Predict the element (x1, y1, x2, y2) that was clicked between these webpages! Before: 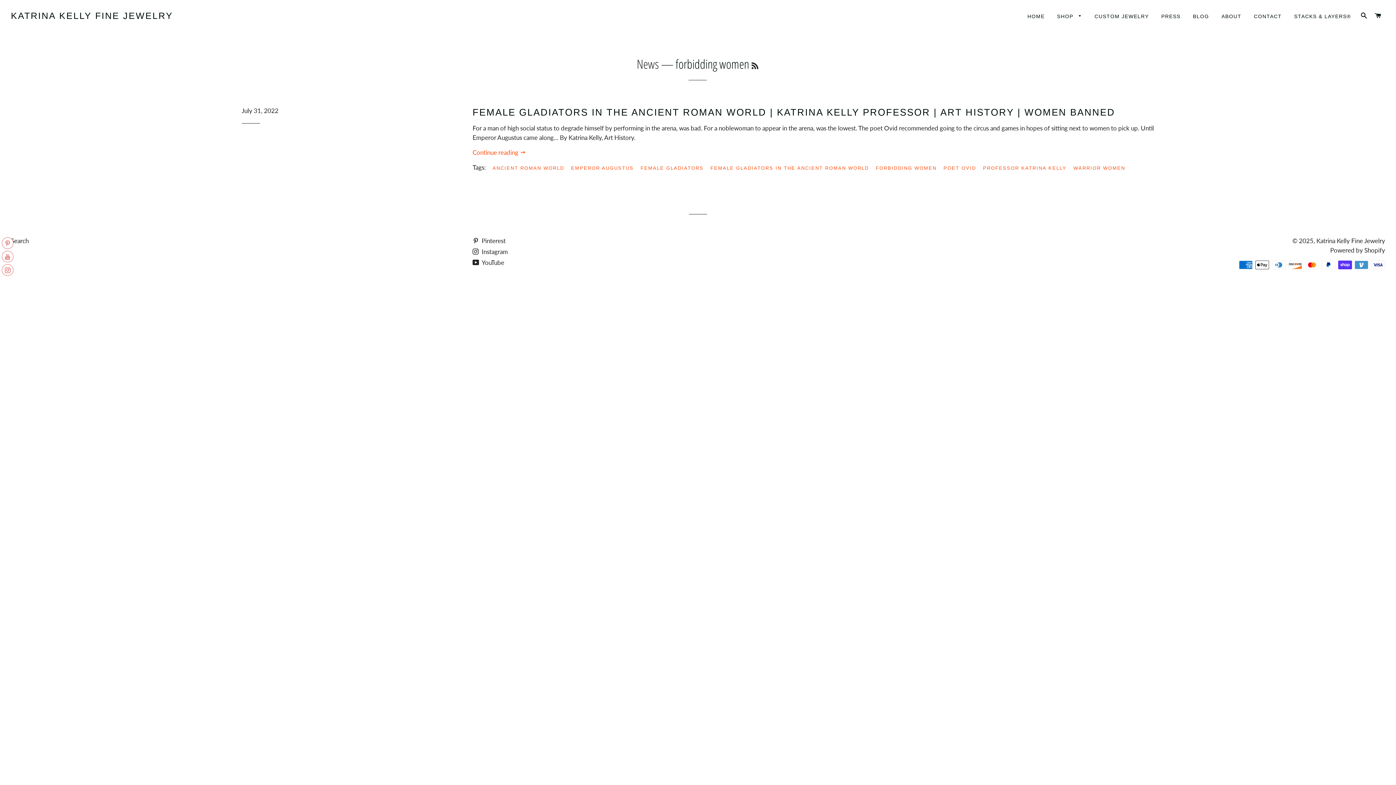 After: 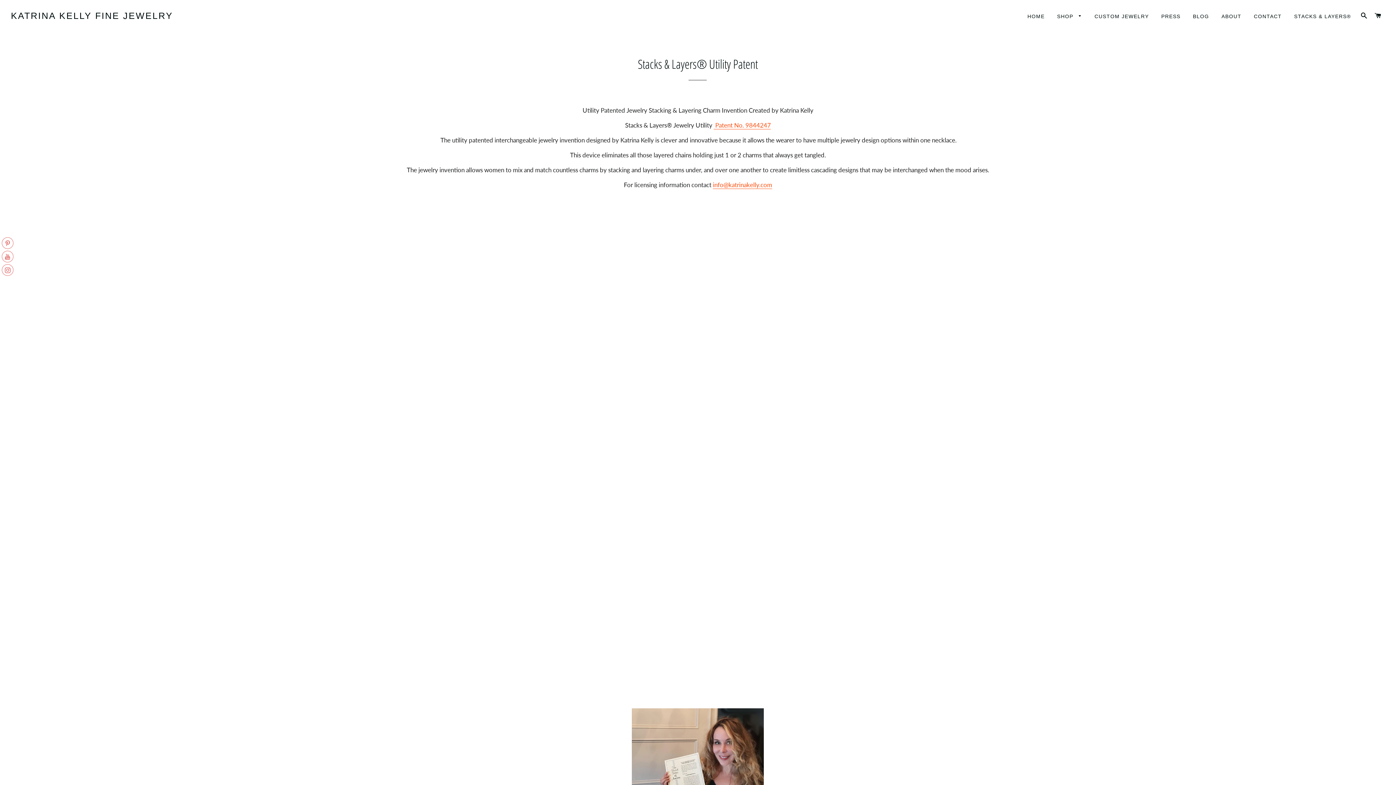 Action: bbox: (1289, 7, 1356, 25) label: STACKS & LAYERS®